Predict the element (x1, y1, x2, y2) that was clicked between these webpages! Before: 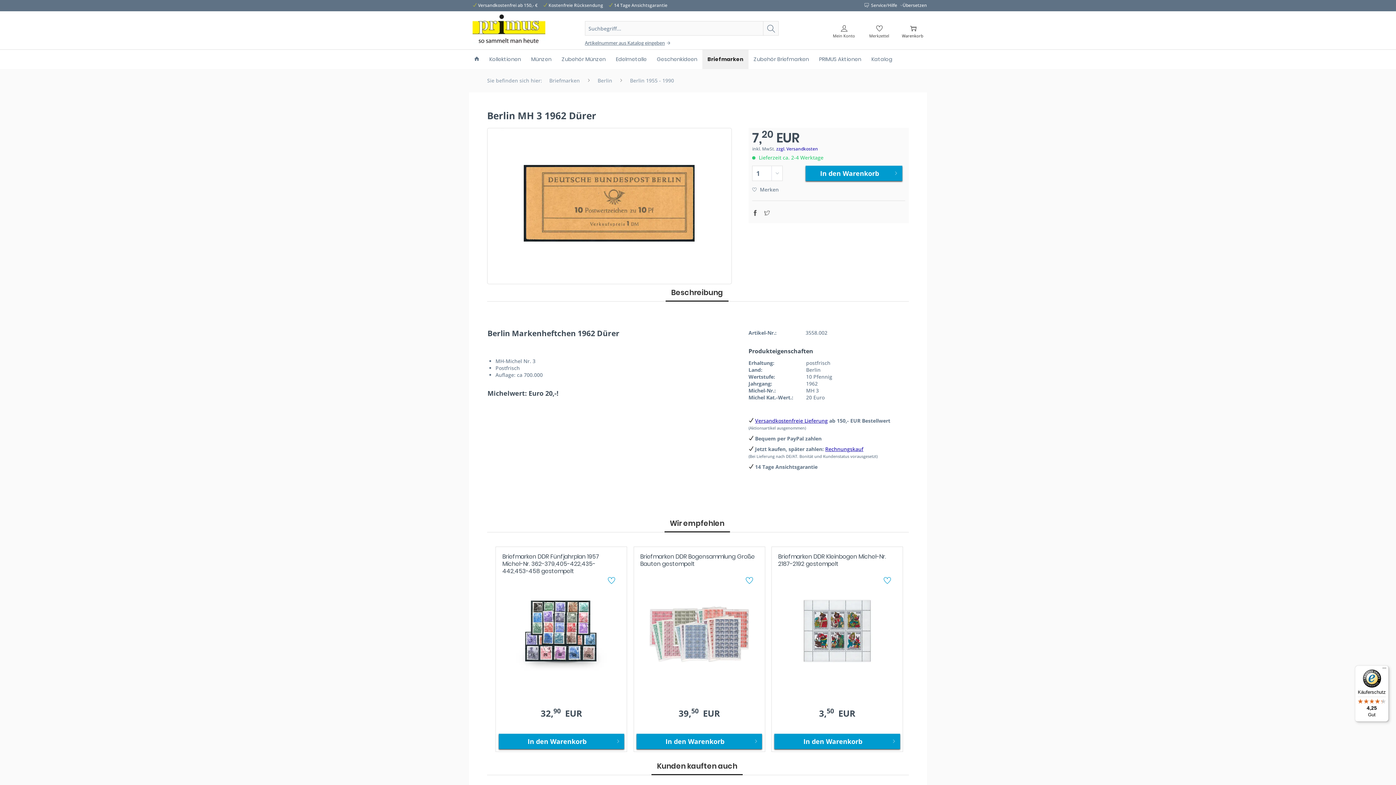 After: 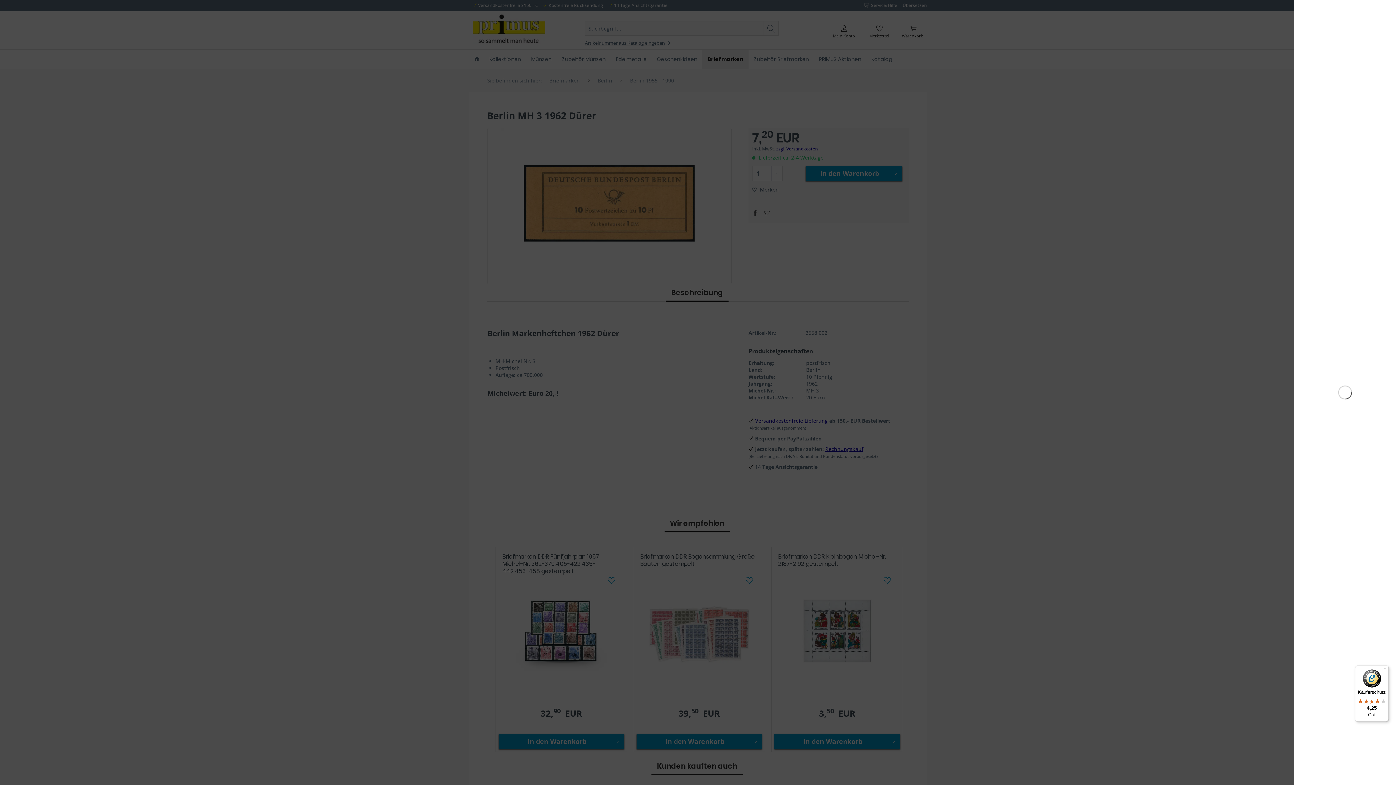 Action: bbox: (636, 734, 762, 749) label: In den Warenkorb